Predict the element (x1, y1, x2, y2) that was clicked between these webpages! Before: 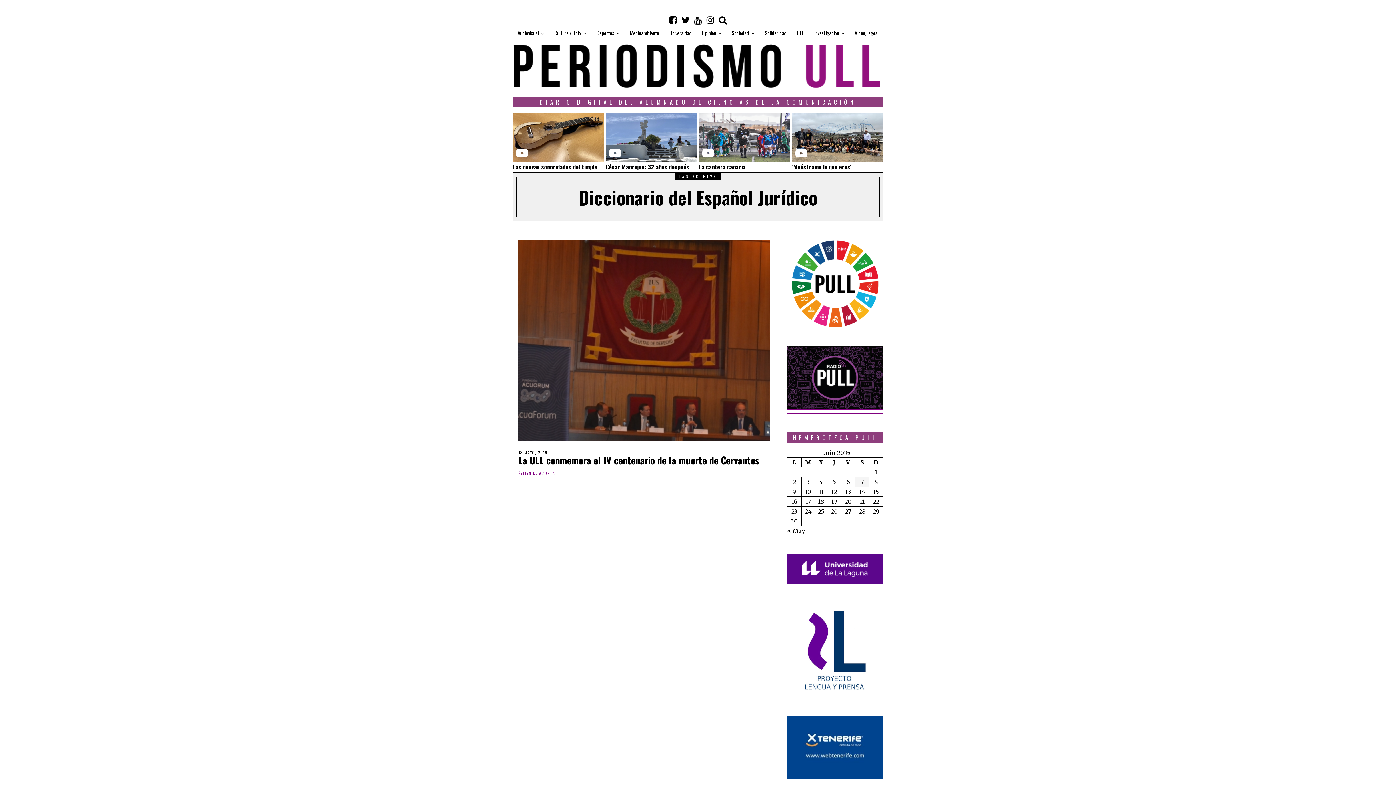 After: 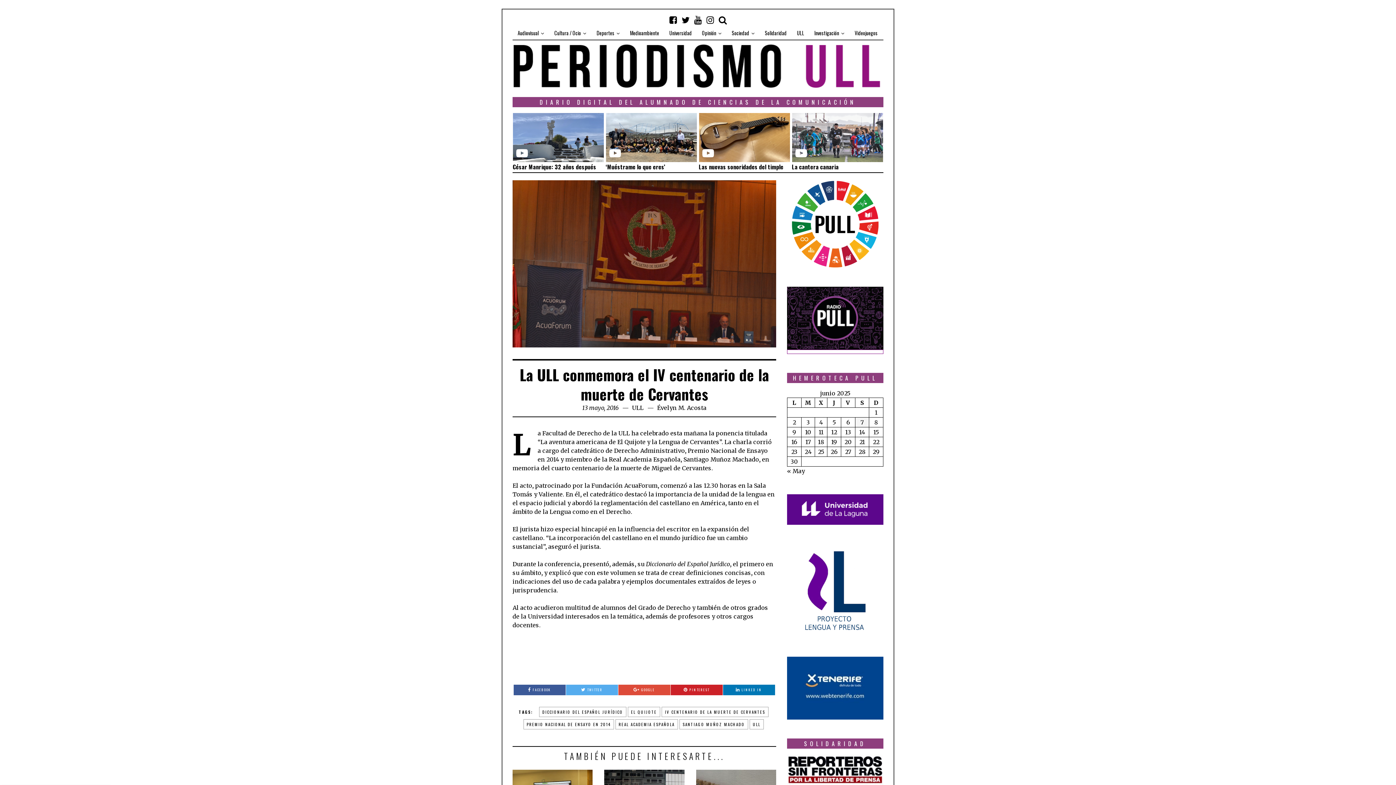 Action: label: La ULL conmemora el IV centenario de la muerte de Cervantes bbox: (518, 453, 759, 467)